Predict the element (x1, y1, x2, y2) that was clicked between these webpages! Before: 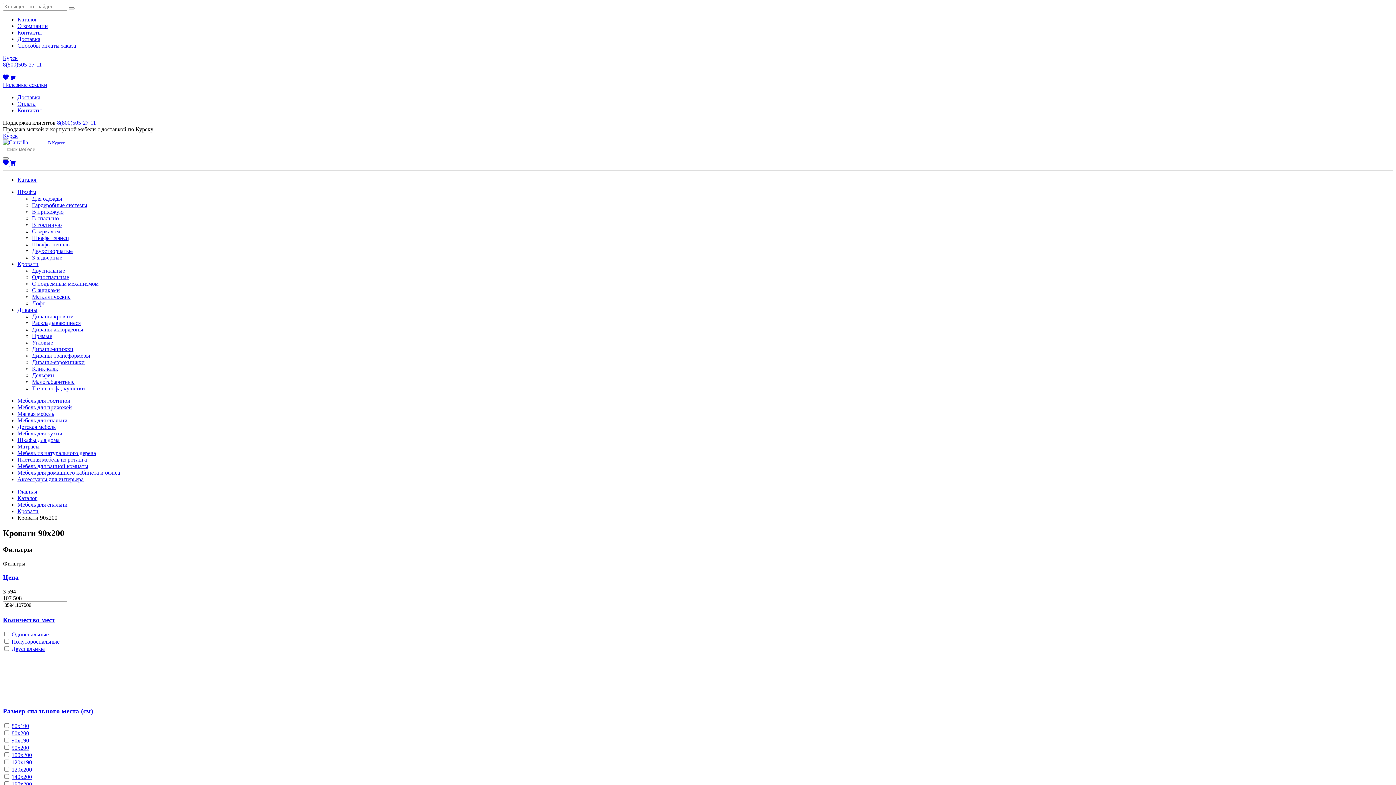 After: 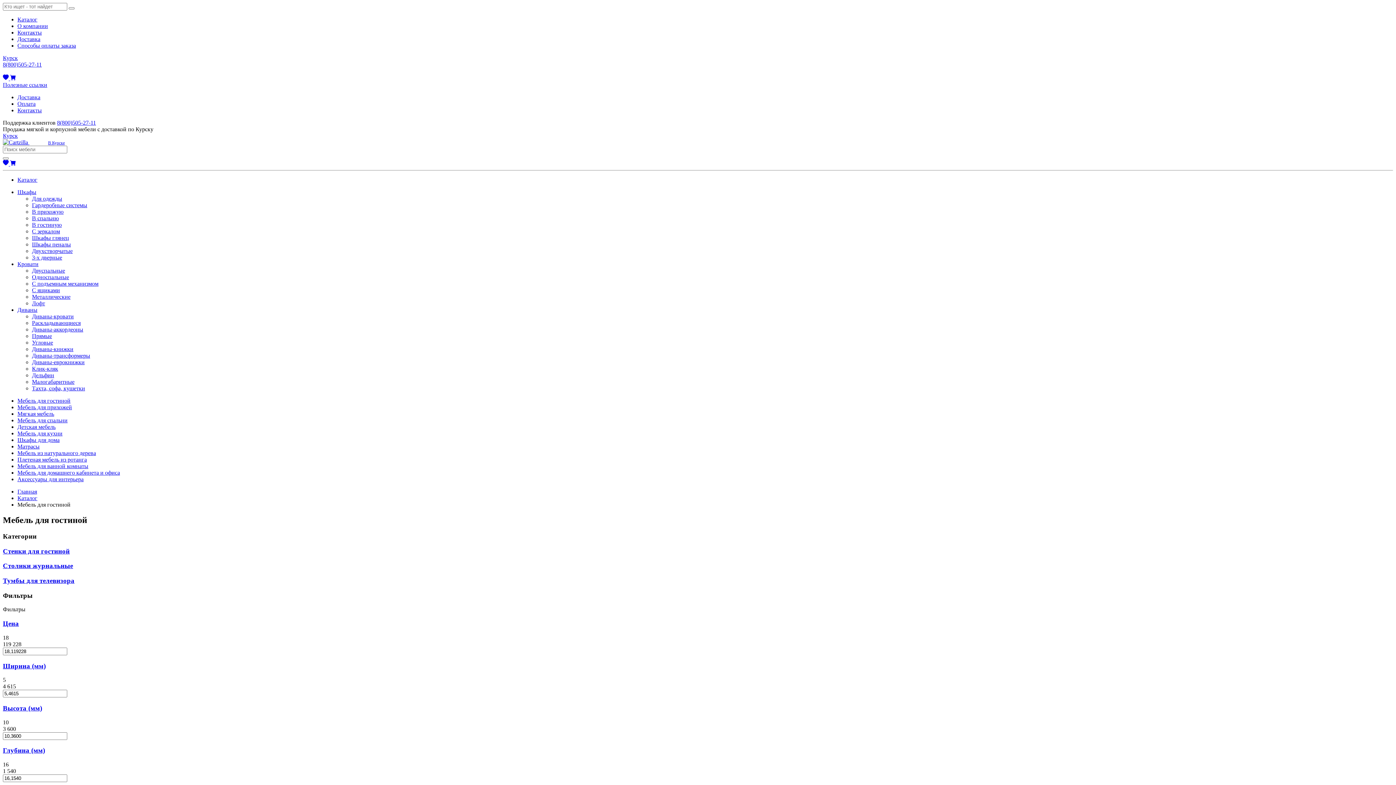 Action: bbox: (17, 397, 70, 404) label: Мебель для гостиной